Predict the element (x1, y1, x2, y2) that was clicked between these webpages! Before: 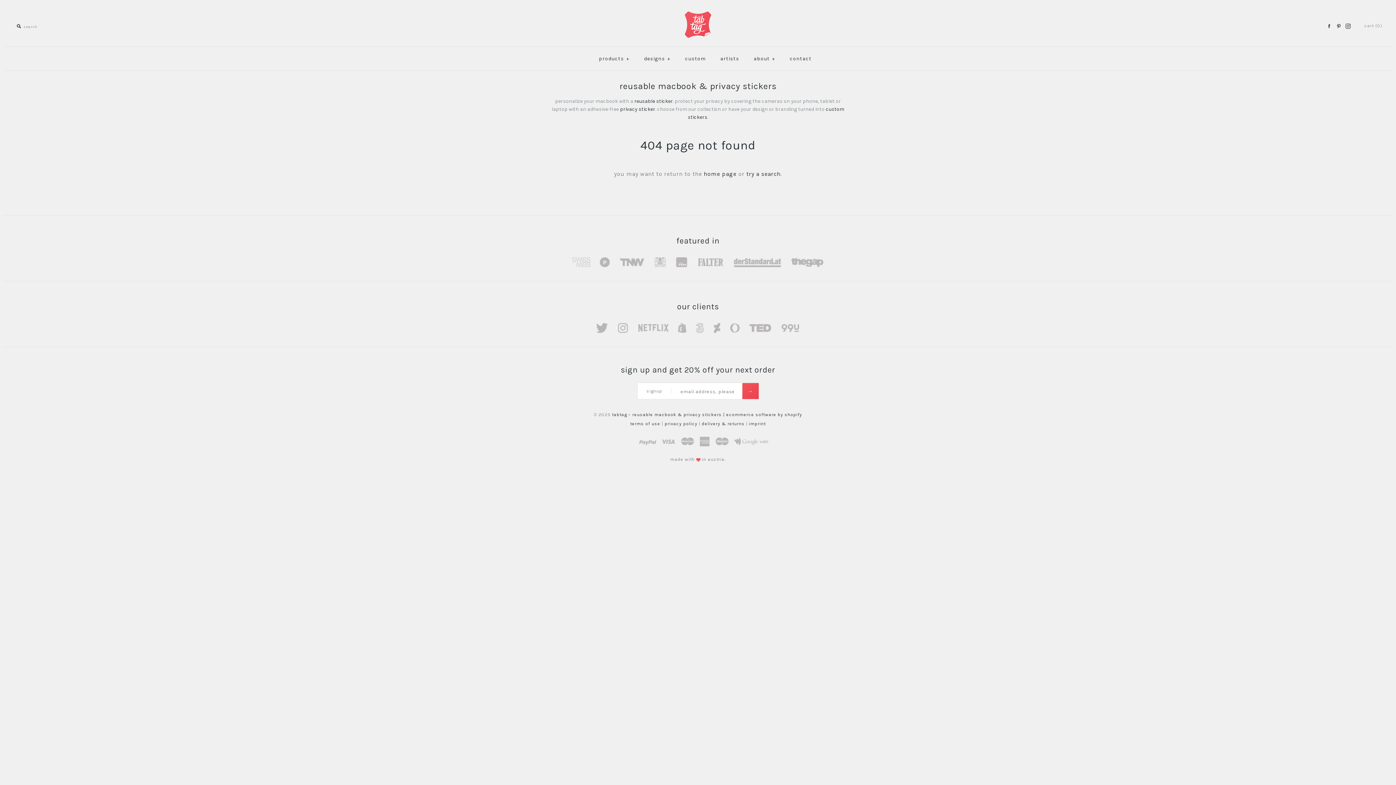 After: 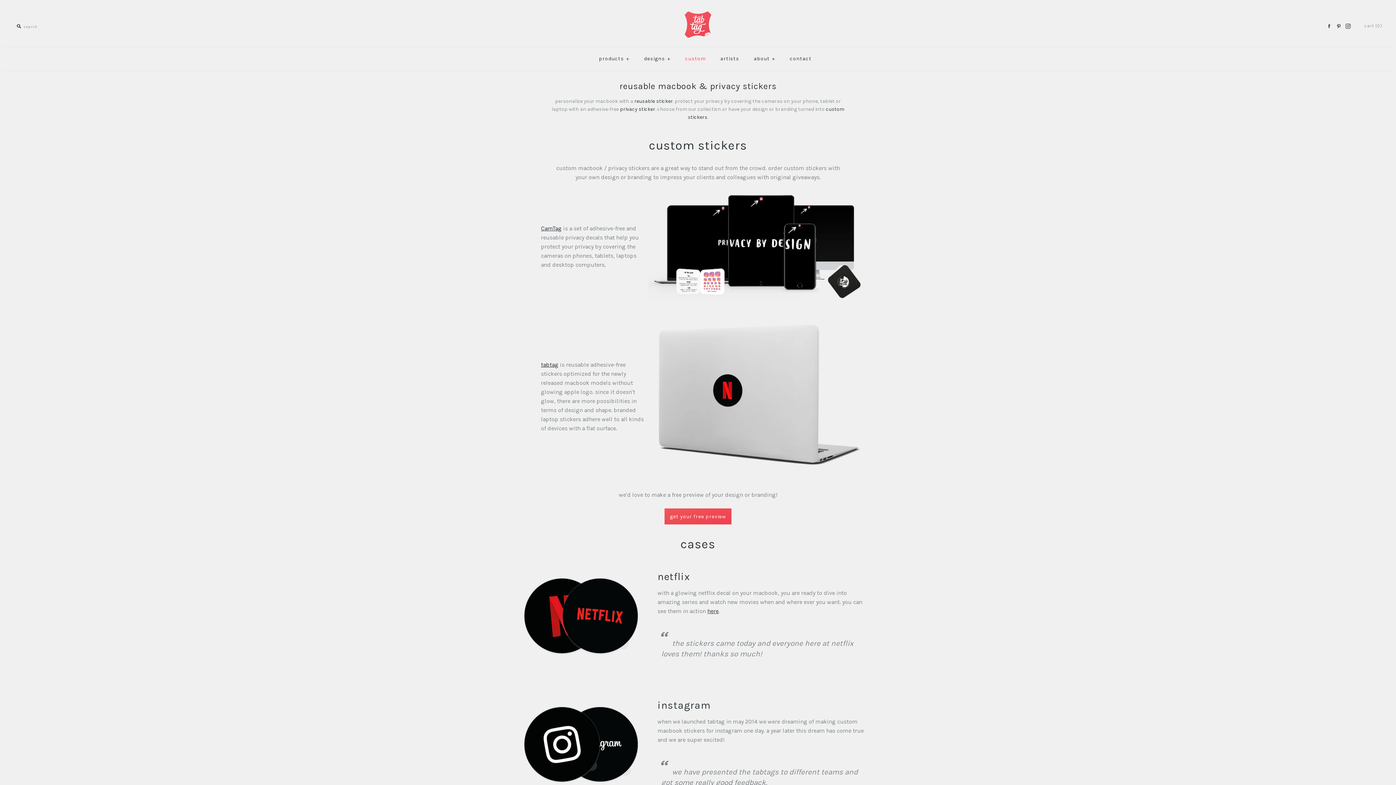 Action: label: custom bbox: (678, 48, 712, 68)